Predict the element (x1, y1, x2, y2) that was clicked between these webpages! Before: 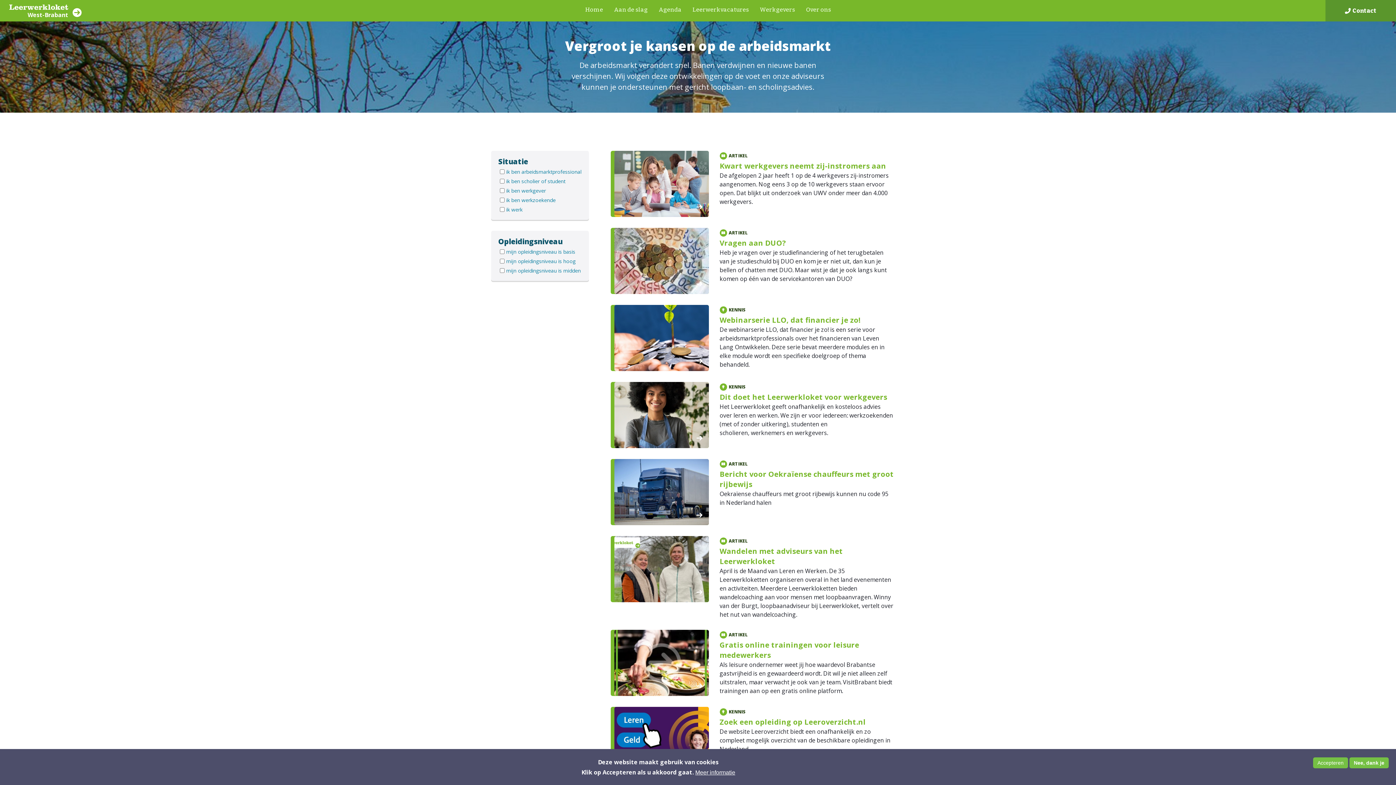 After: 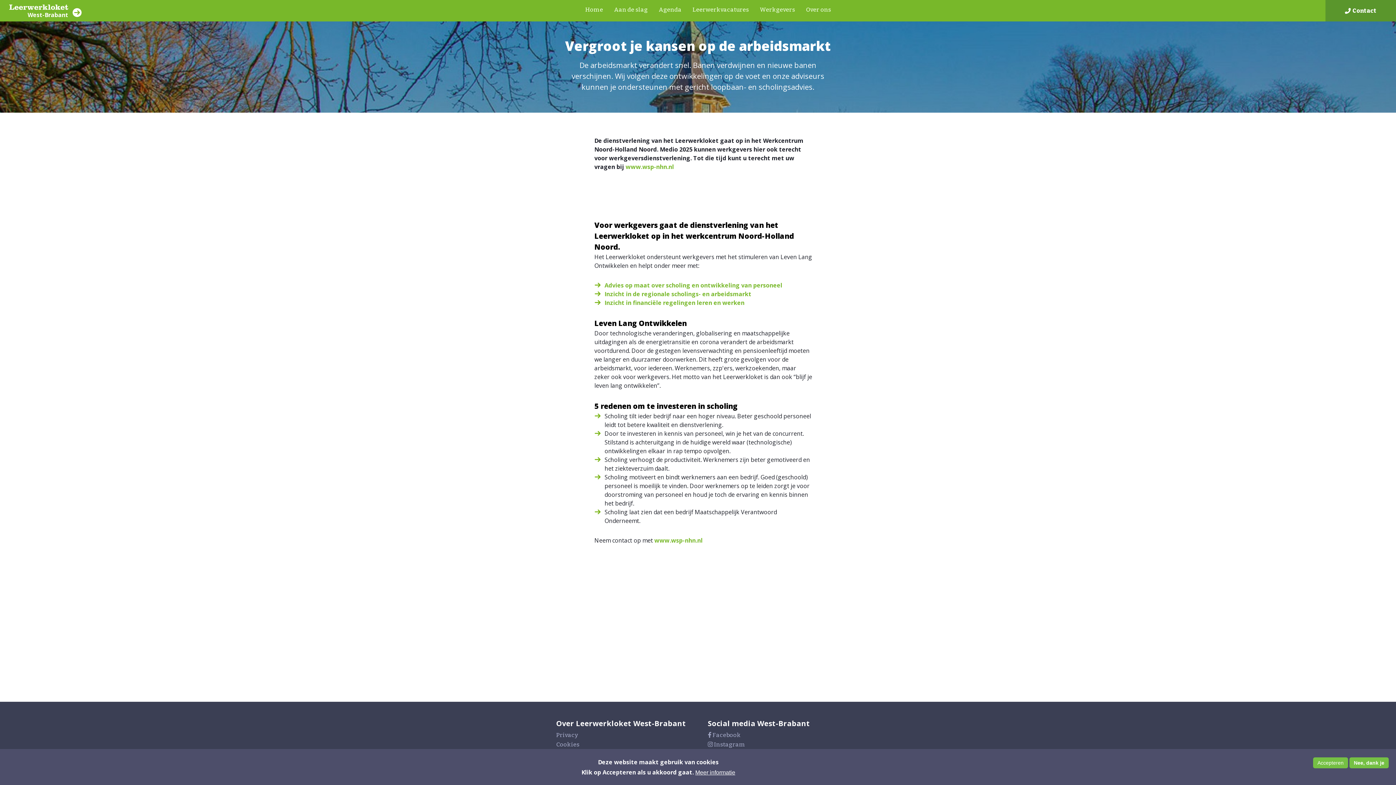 Action: bbox: (719, 382, 894, 402) label: KENNIS
Dit doet het Leerwerkloket voor werkgevers